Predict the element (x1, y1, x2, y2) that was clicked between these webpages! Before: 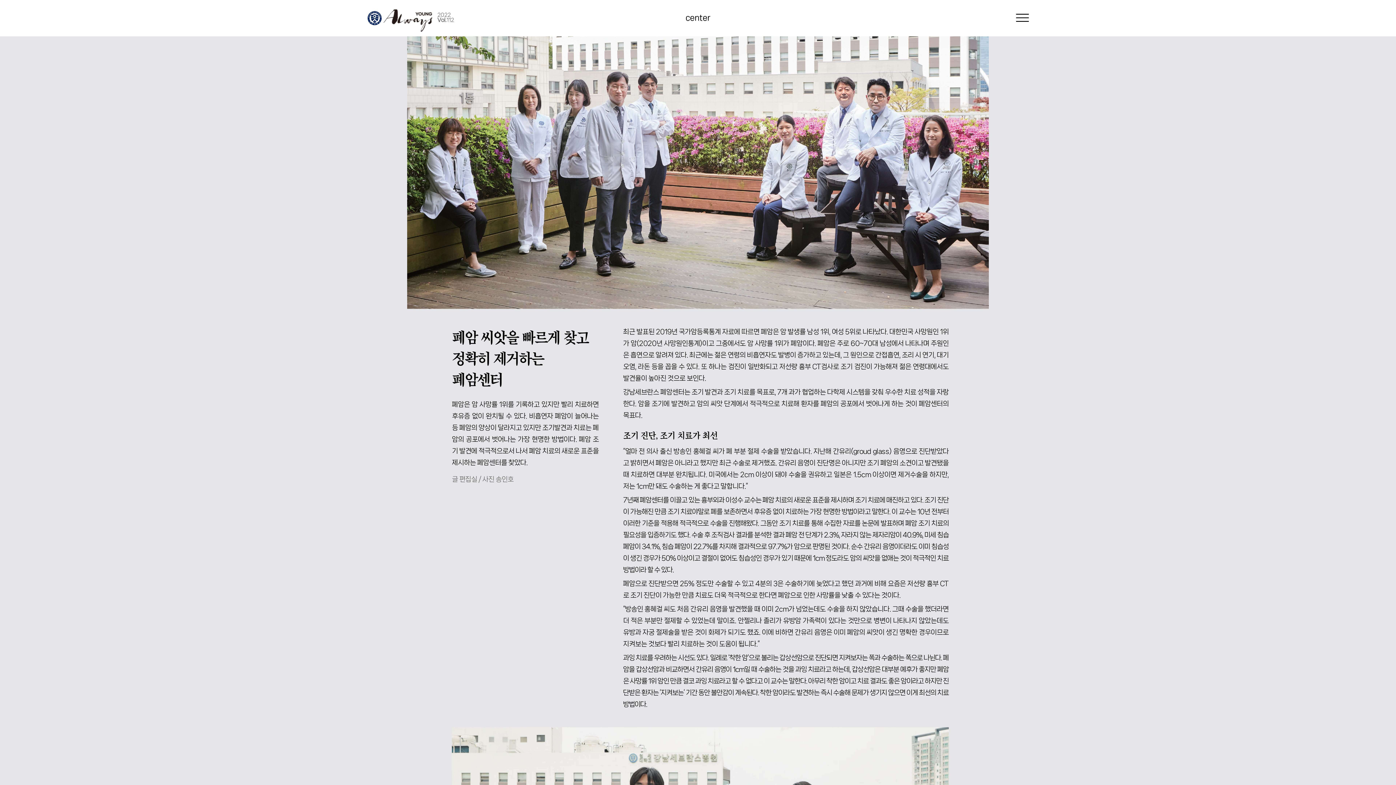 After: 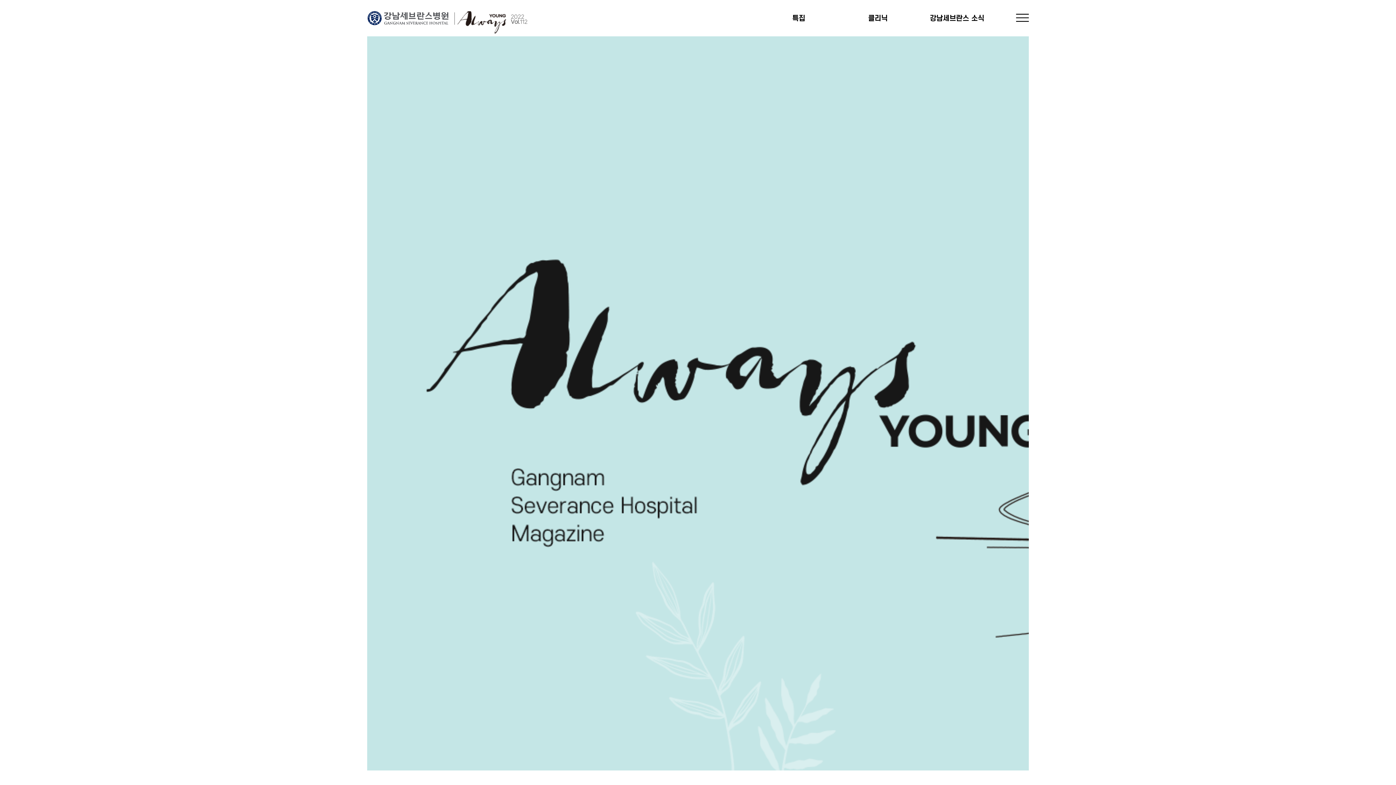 Action: bbox: (383, 9, 432, 32) label: Always Young